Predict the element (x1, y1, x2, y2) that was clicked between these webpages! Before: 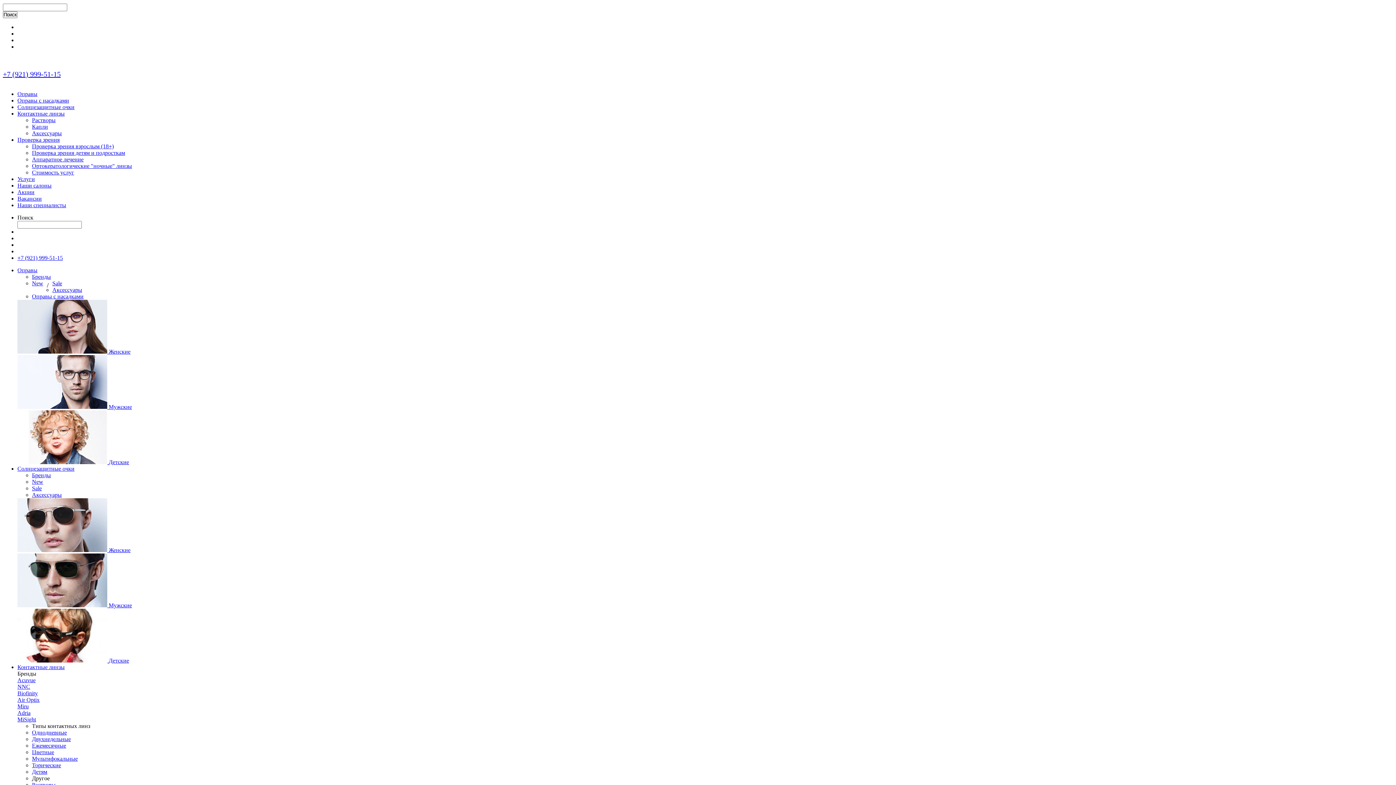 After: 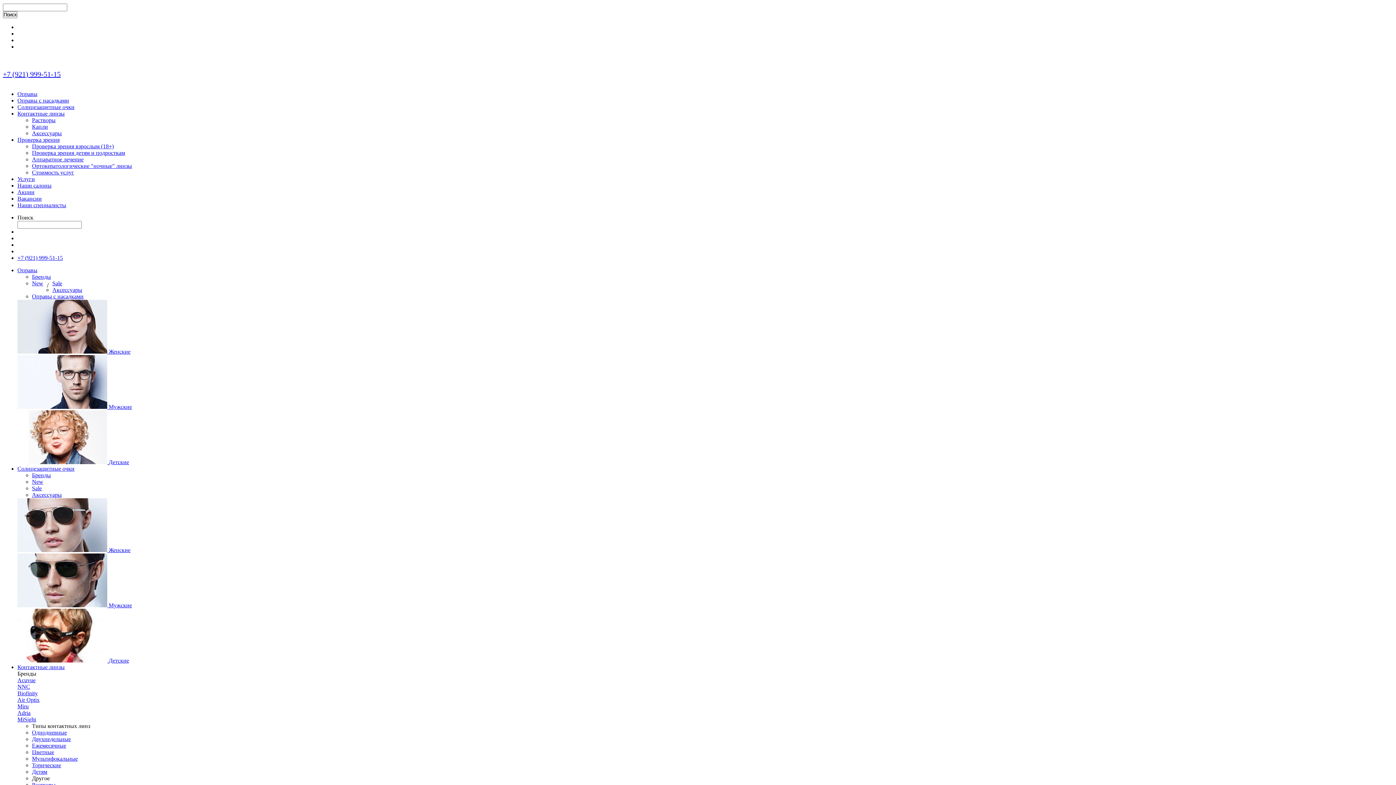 Action: label:  Женские bbox: (17, 348, 130, 354)